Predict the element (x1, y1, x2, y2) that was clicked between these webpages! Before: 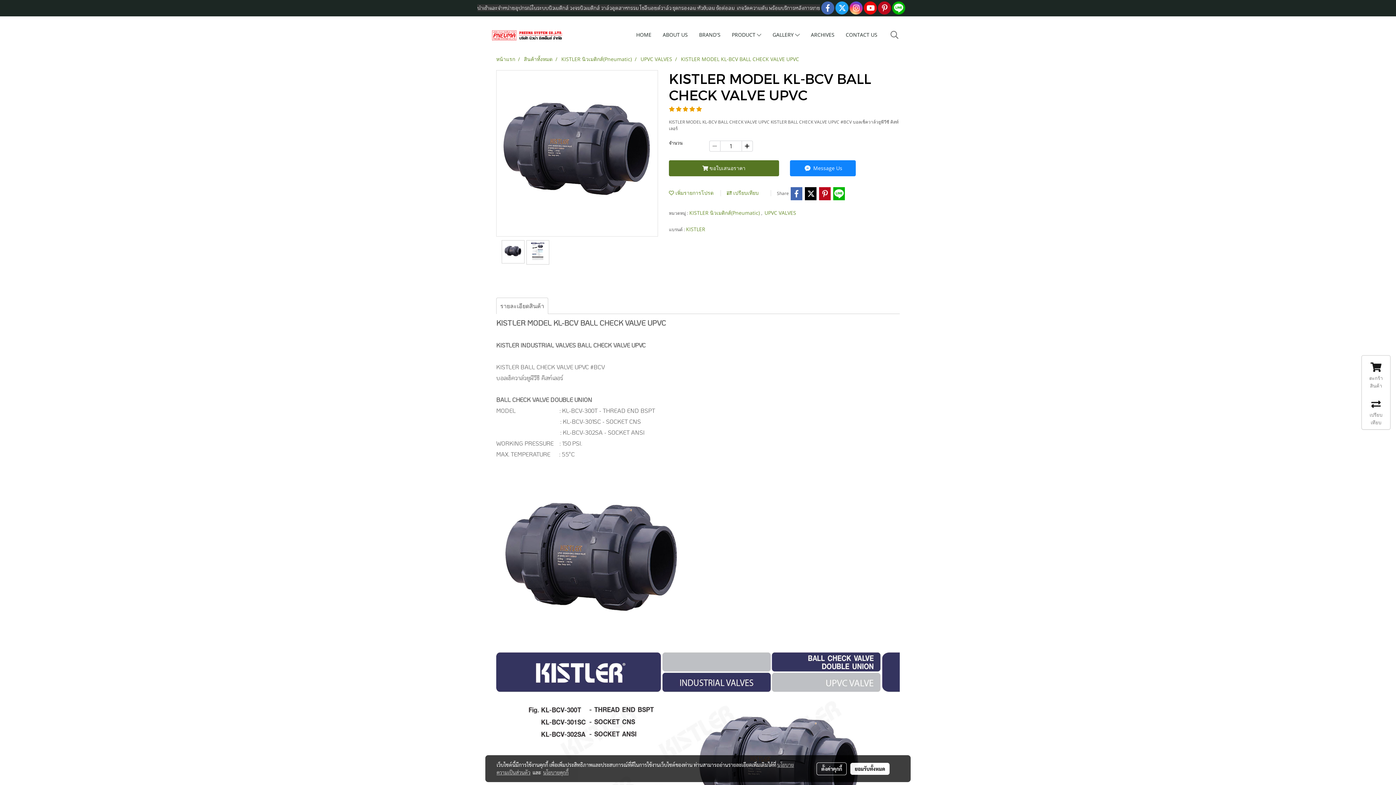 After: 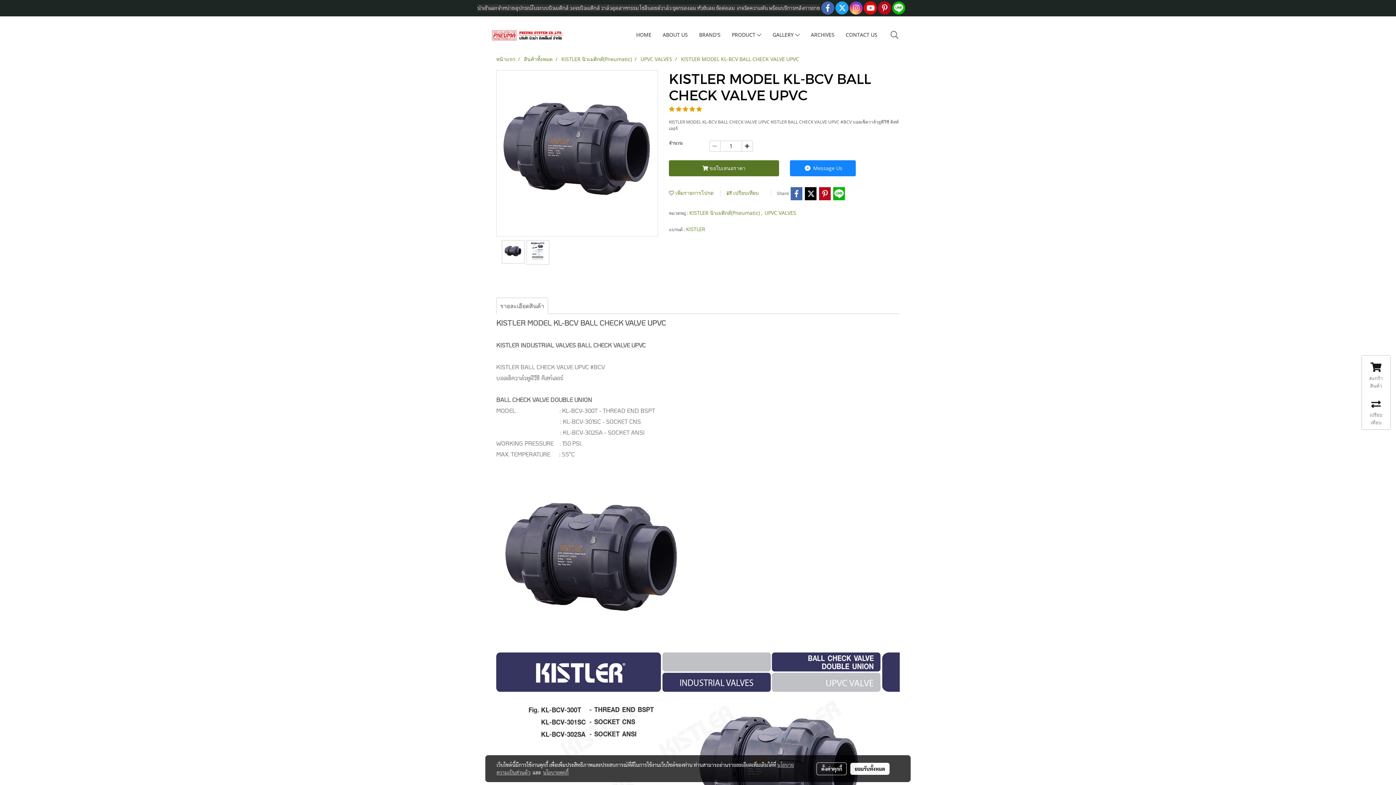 Action: label: KISTLER MODEL KL-BCV BALL CHECK VALVE UPVC bbox: (681, 55, 799, 62)